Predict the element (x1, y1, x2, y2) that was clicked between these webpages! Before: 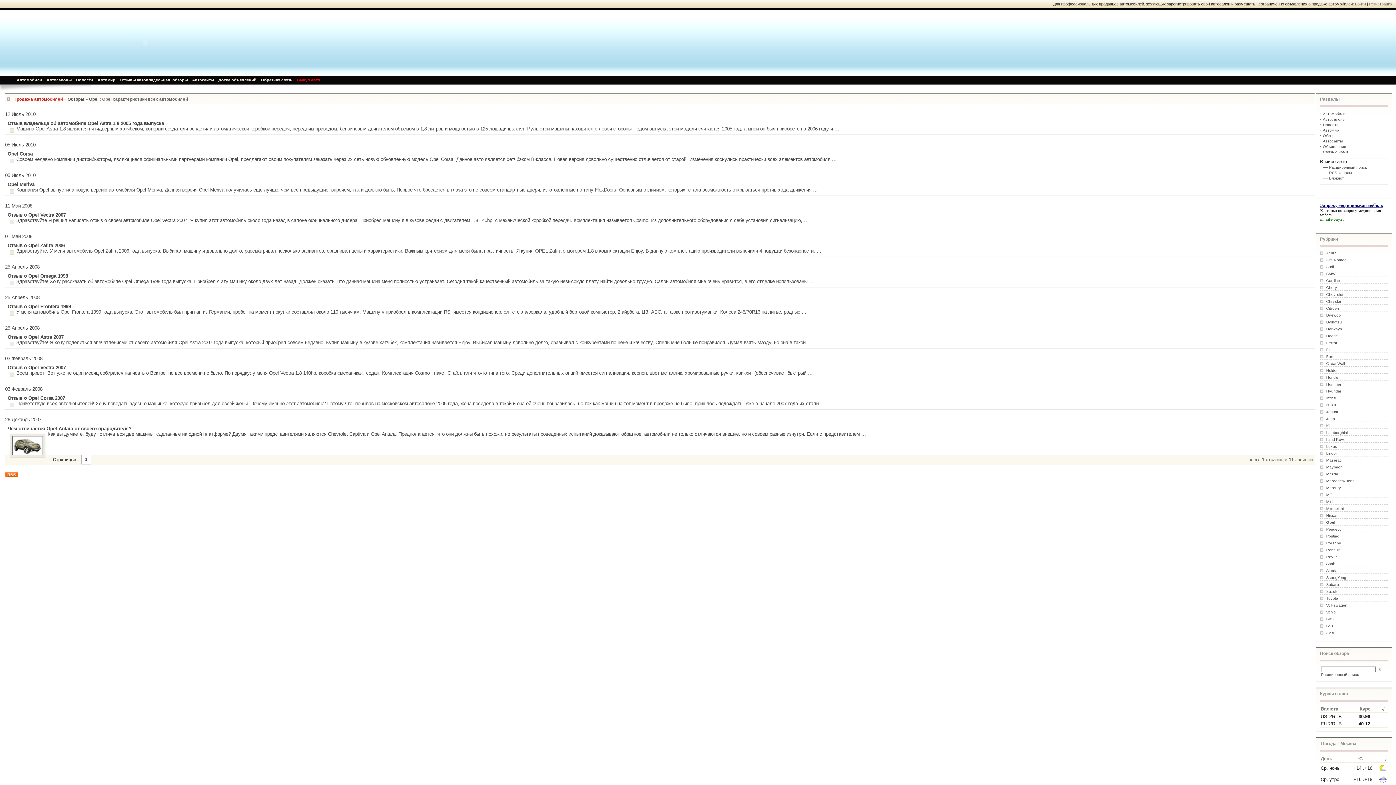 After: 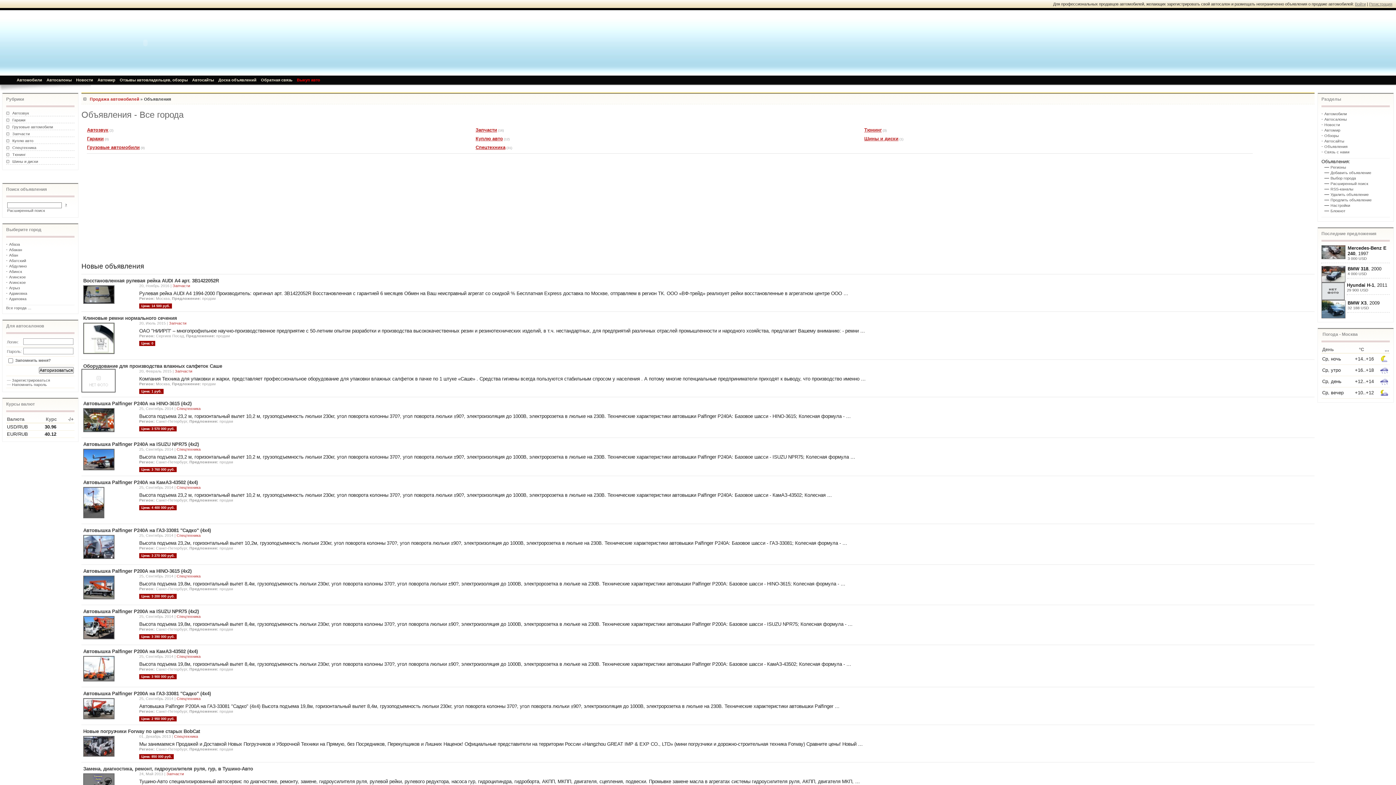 Action: label: Доска объявлений bbox: (216, 75, 258, 85)